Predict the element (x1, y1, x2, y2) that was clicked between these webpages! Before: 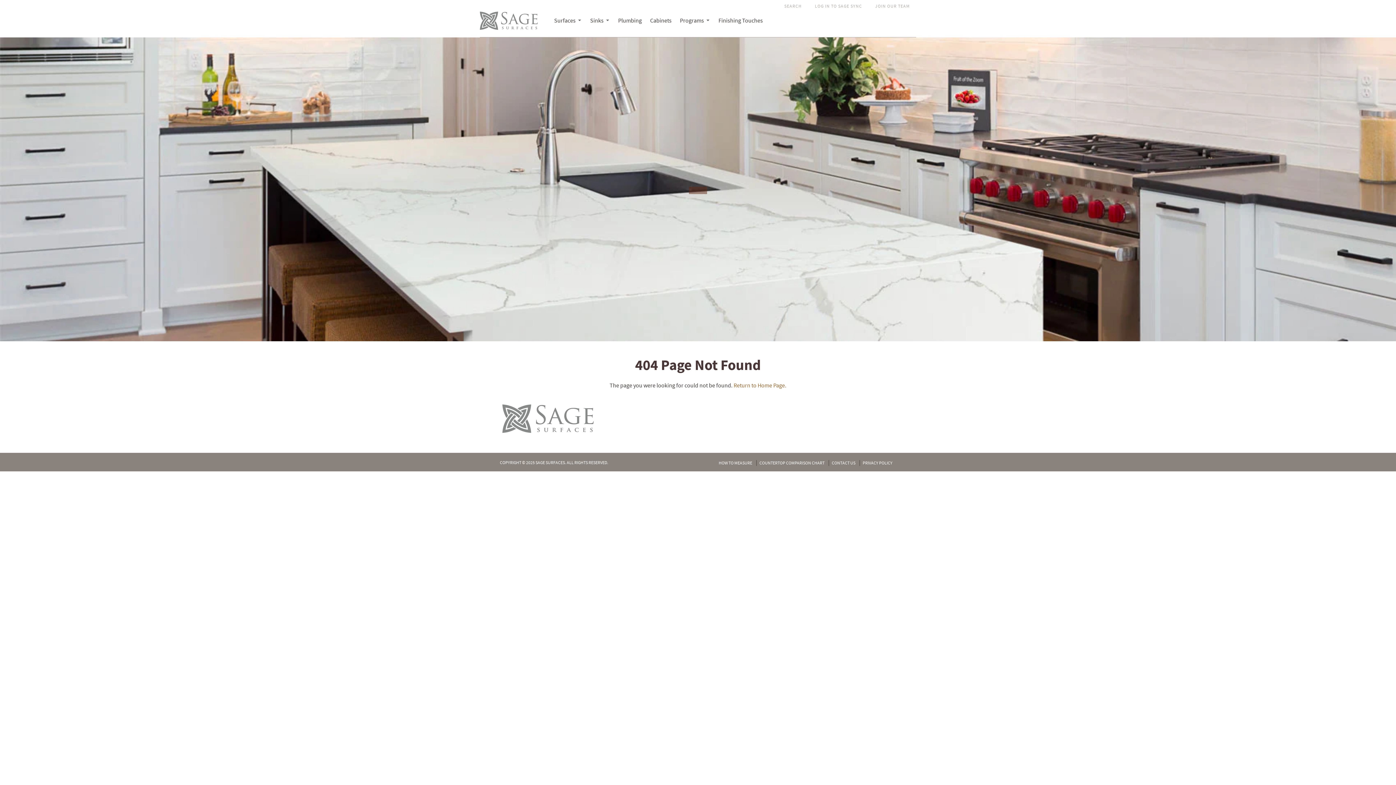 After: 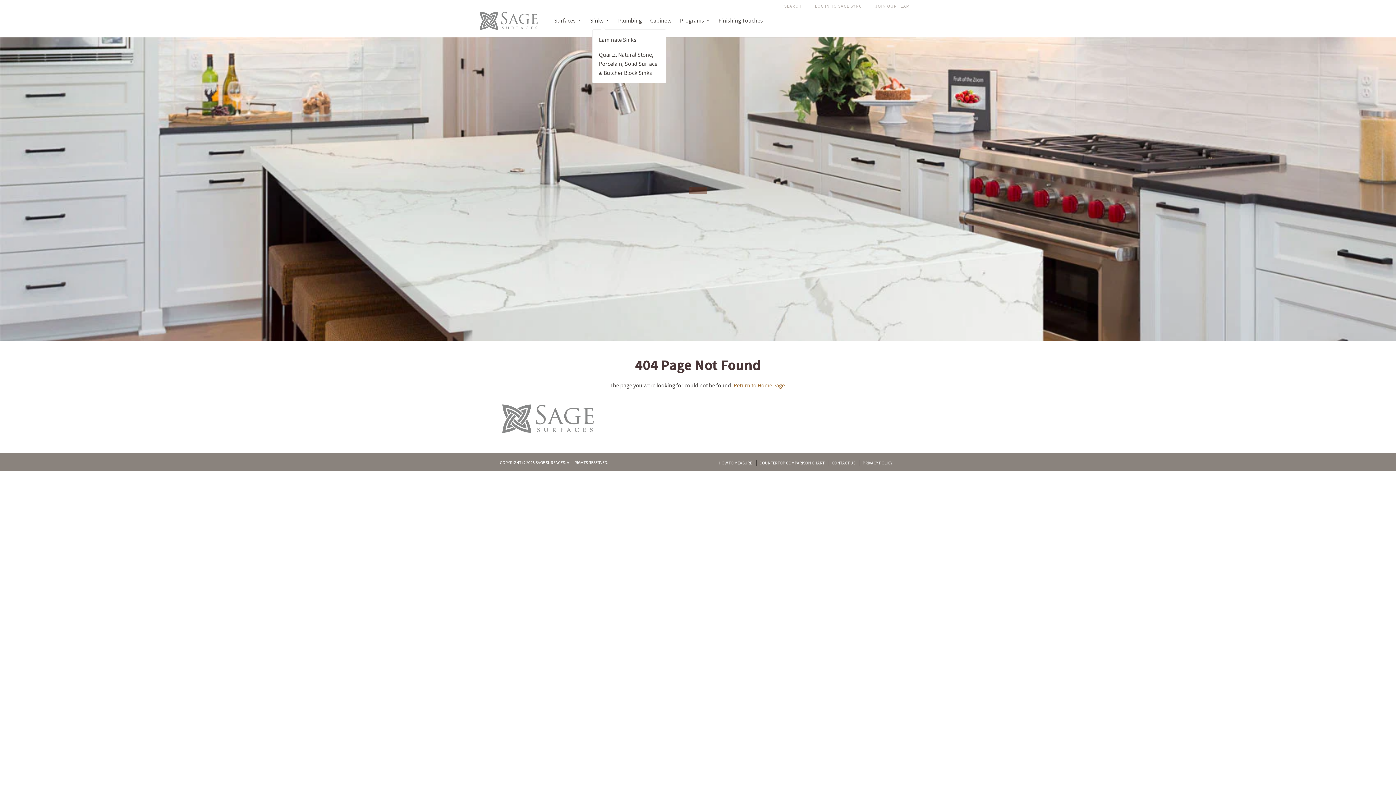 Action: label: Sinks bbox: (590, 11, 611, 29)